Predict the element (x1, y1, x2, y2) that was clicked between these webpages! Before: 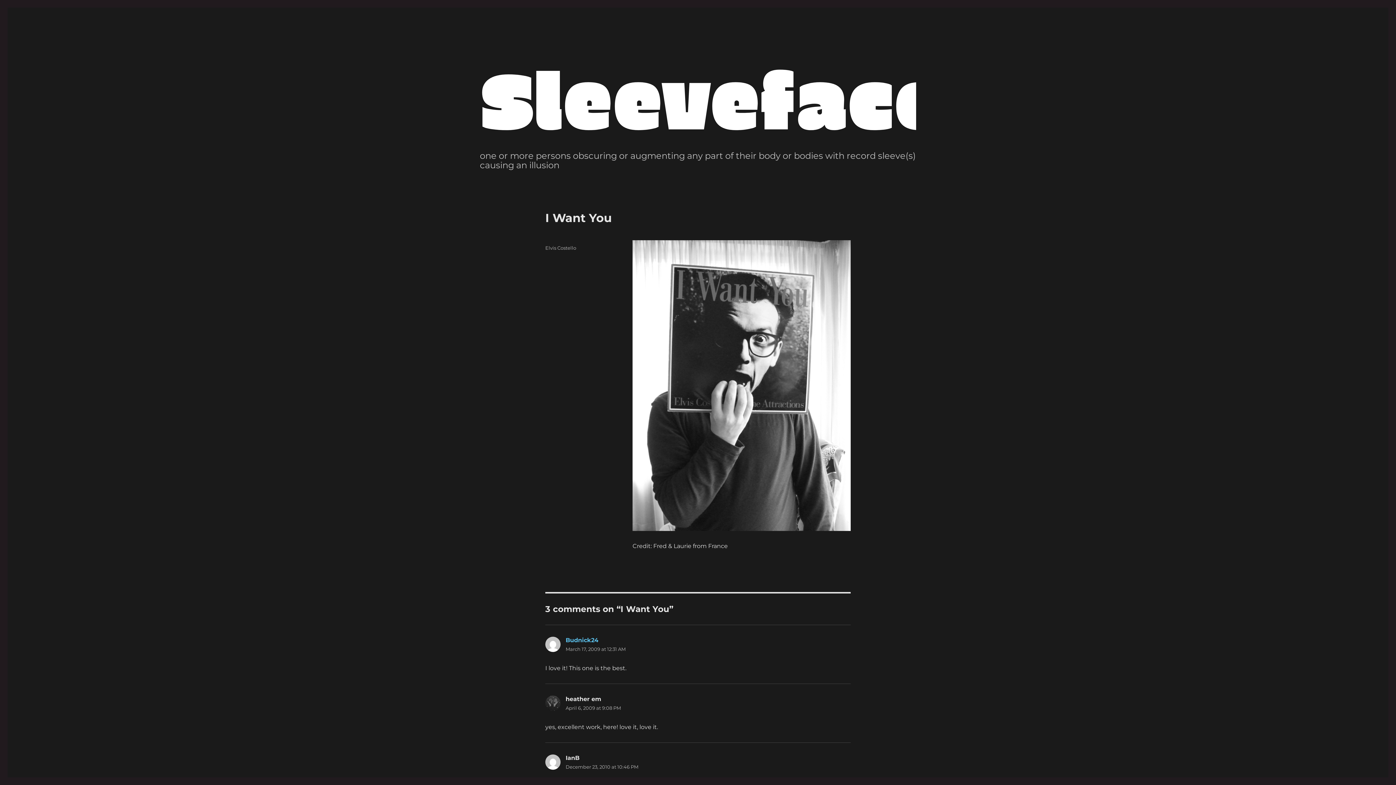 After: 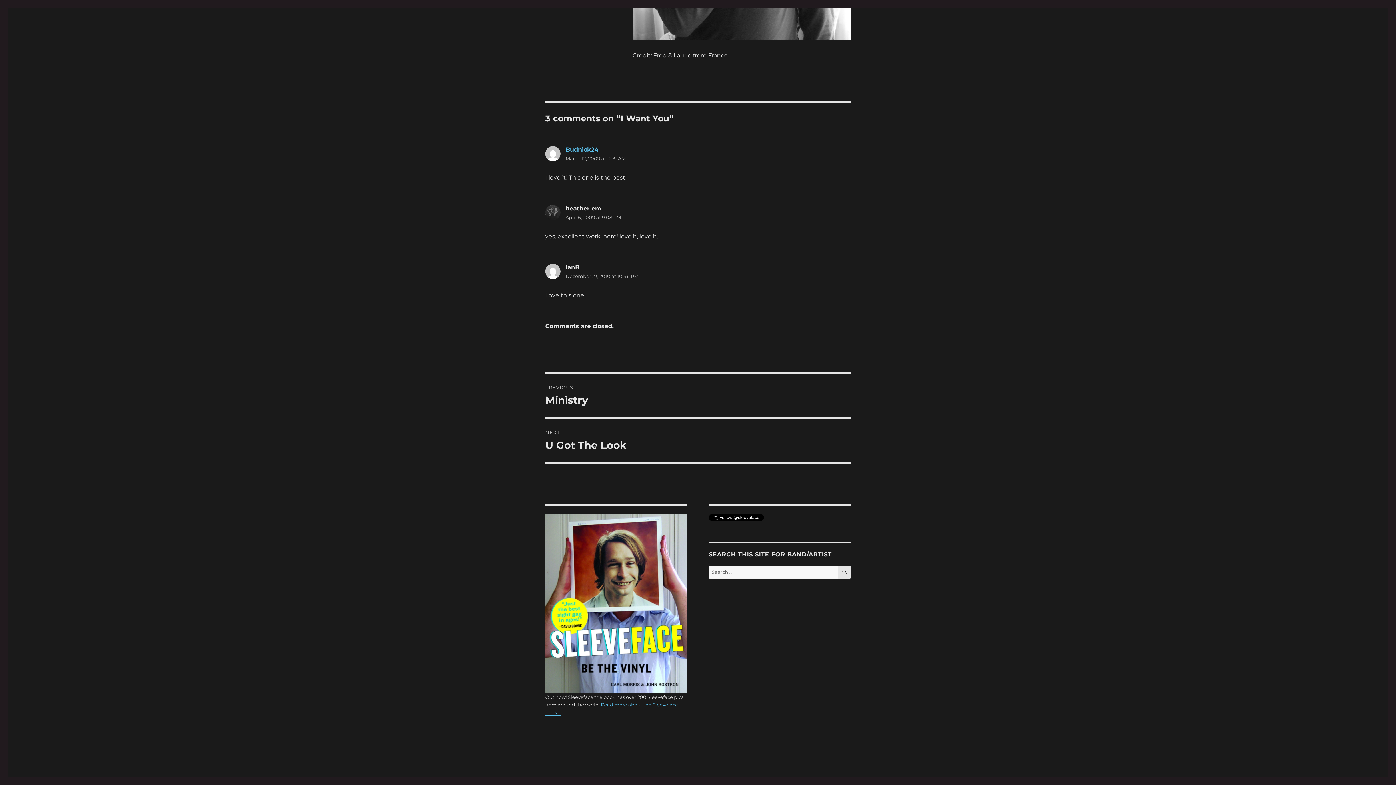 Action: bbox: (565, 764, 638, 770) label: December 23, 2010 at 10:46 PM